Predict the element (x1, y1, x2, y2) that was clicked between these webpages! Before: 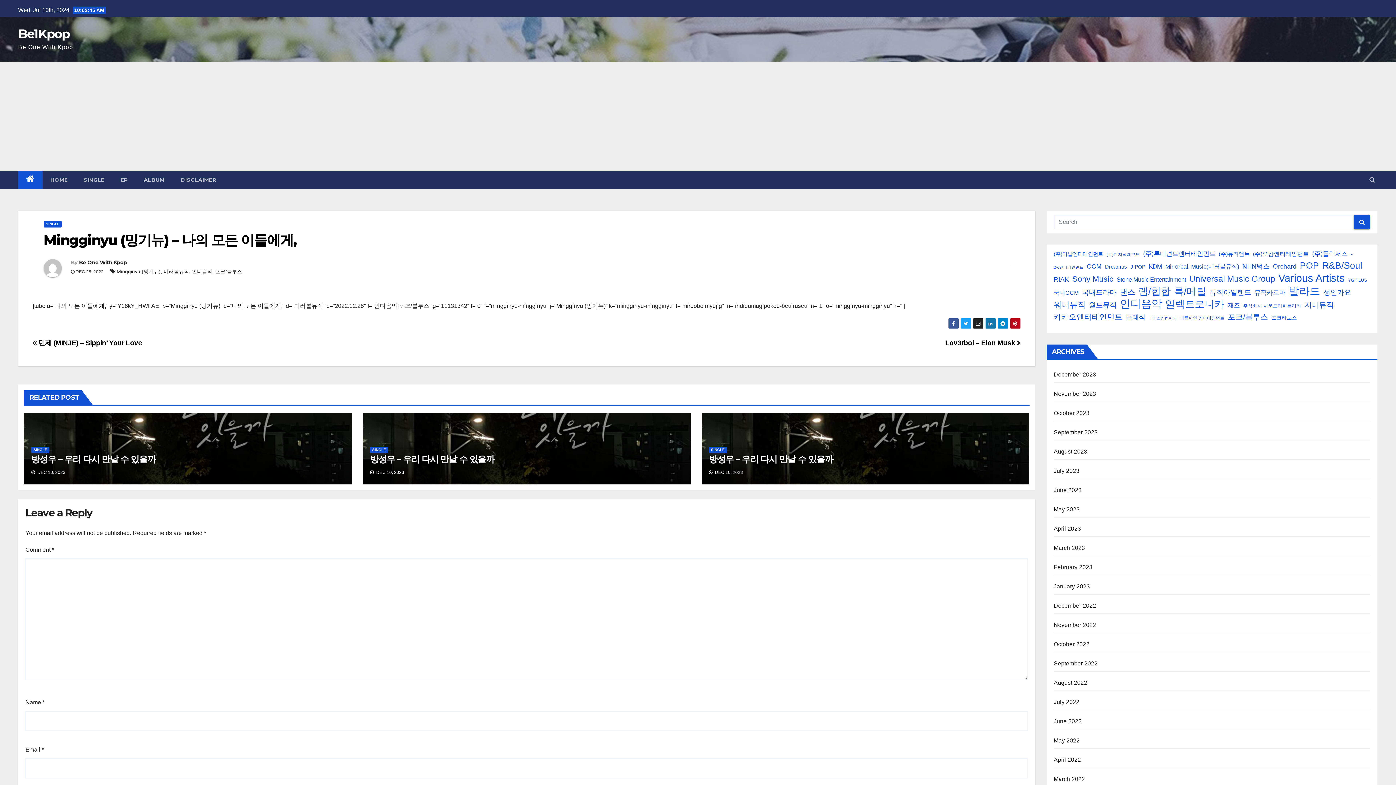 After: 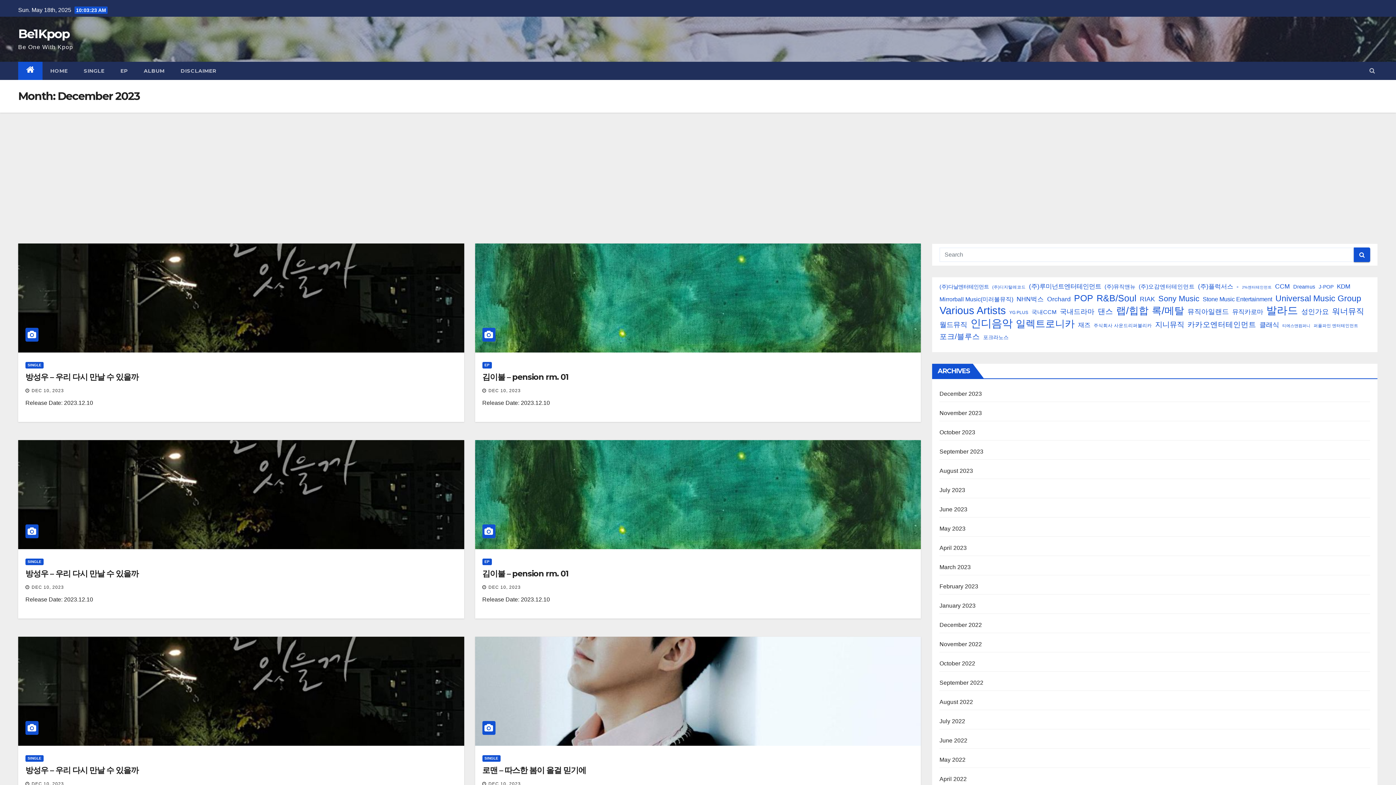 Action: label: December 2023 bbox: (1054, 371, 1096, 377)